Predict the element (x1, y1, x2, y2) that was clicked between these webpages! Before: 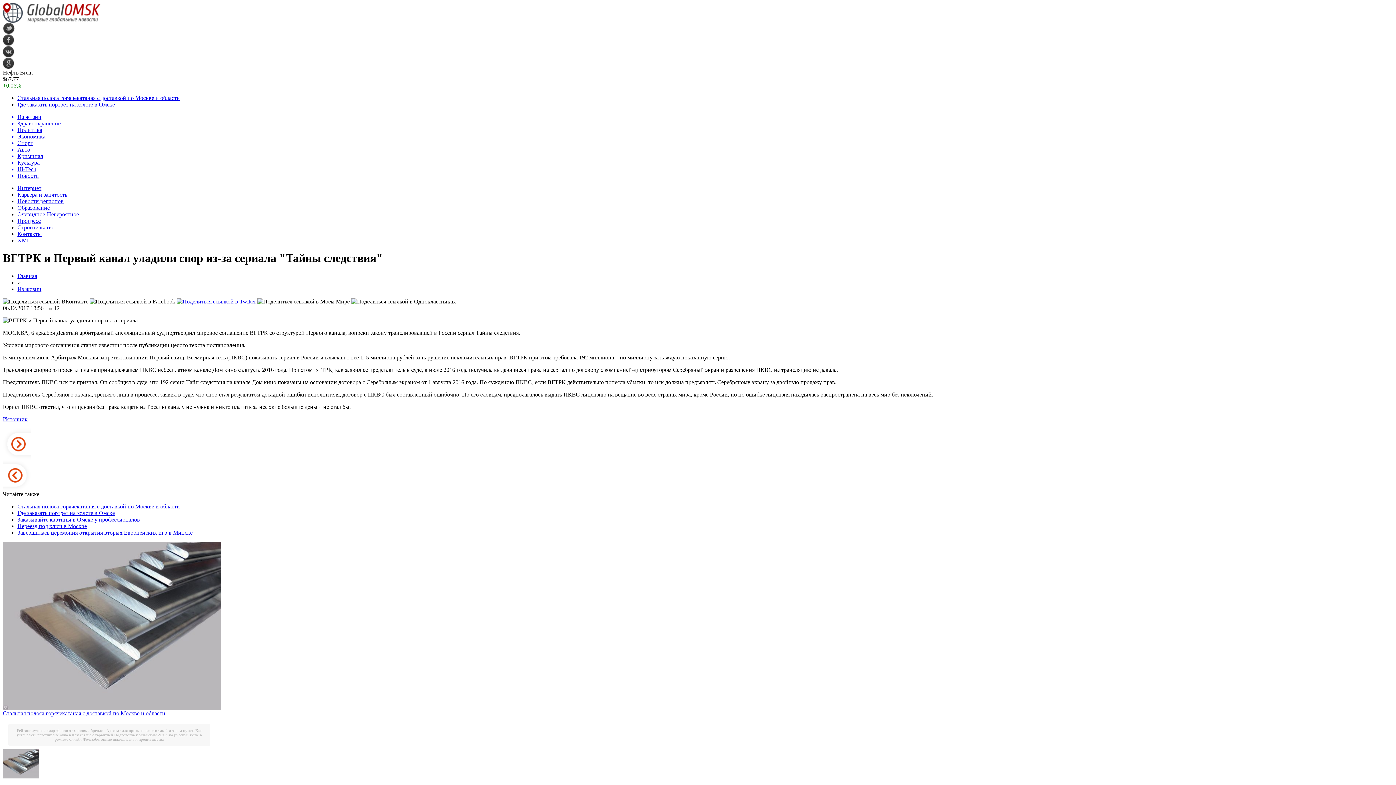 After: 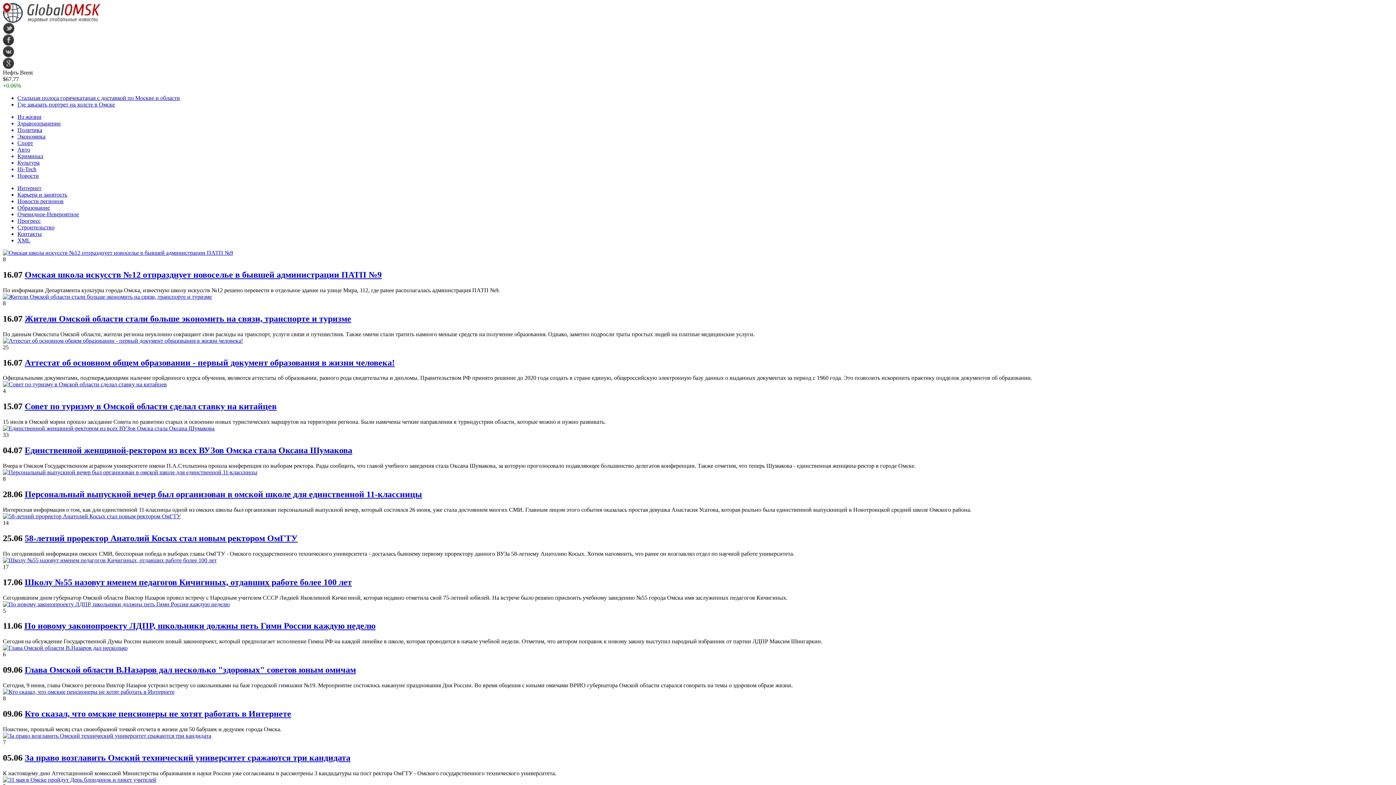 Action: bbox: (17, 204, 49, 210) label: Образование